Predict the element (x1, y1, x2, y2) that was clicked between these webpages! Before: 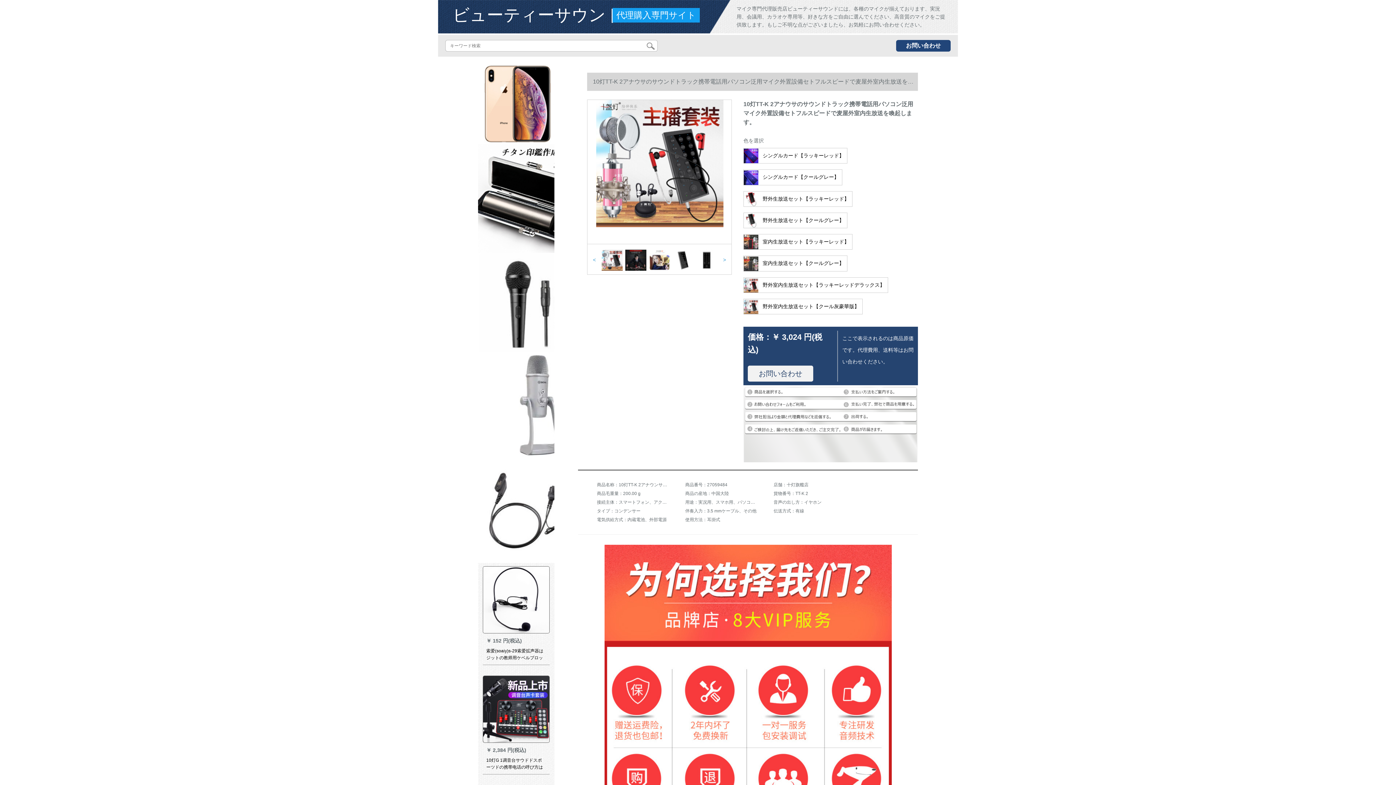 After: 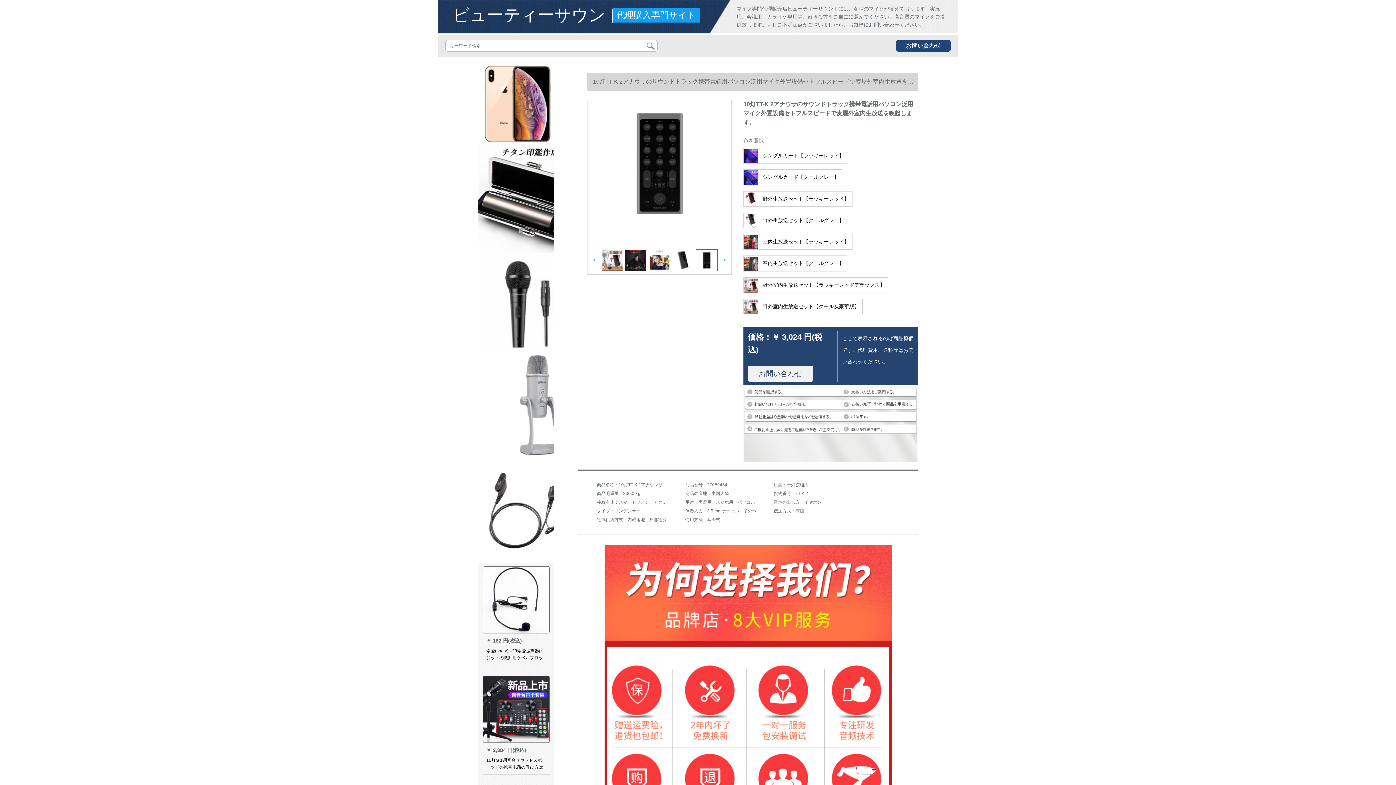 Action: bbox: (696, 249, 717, 271)